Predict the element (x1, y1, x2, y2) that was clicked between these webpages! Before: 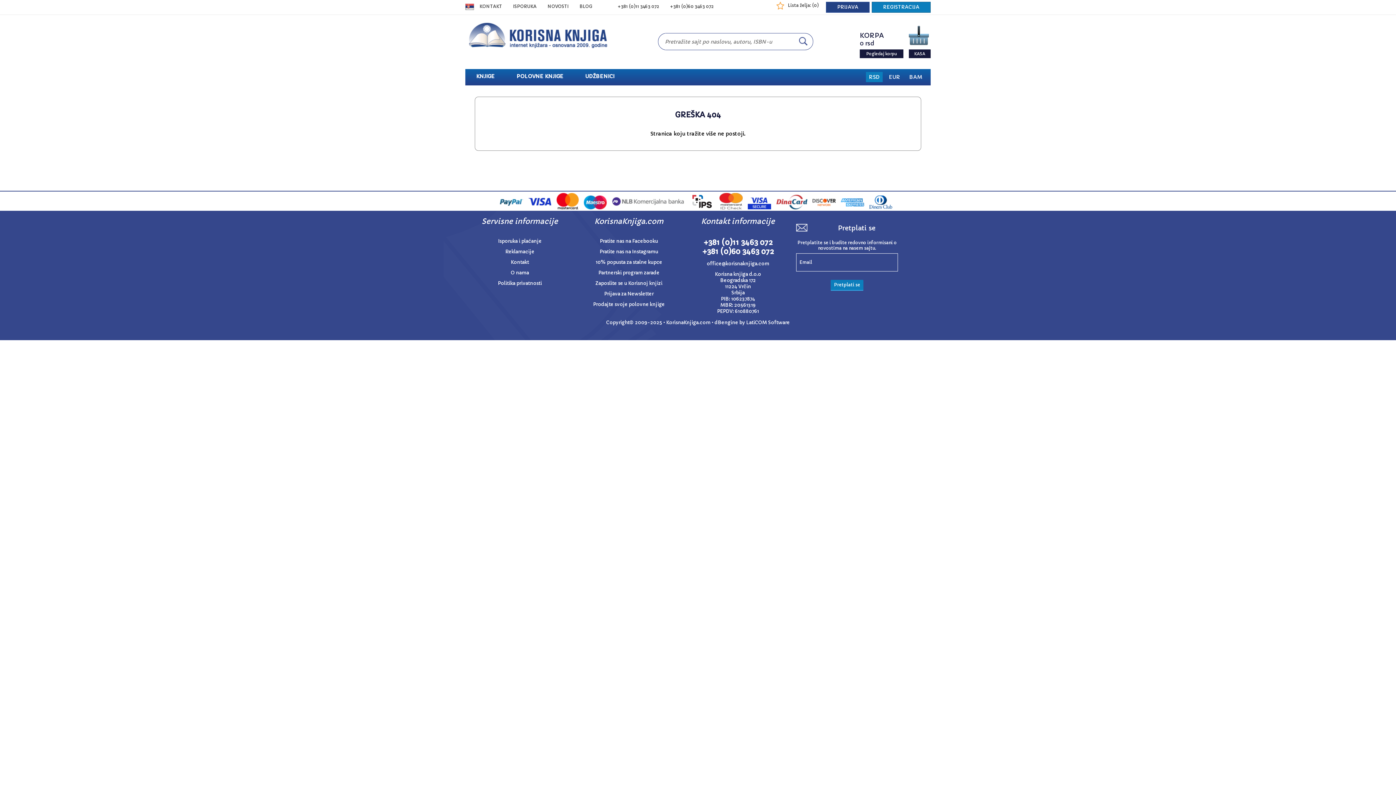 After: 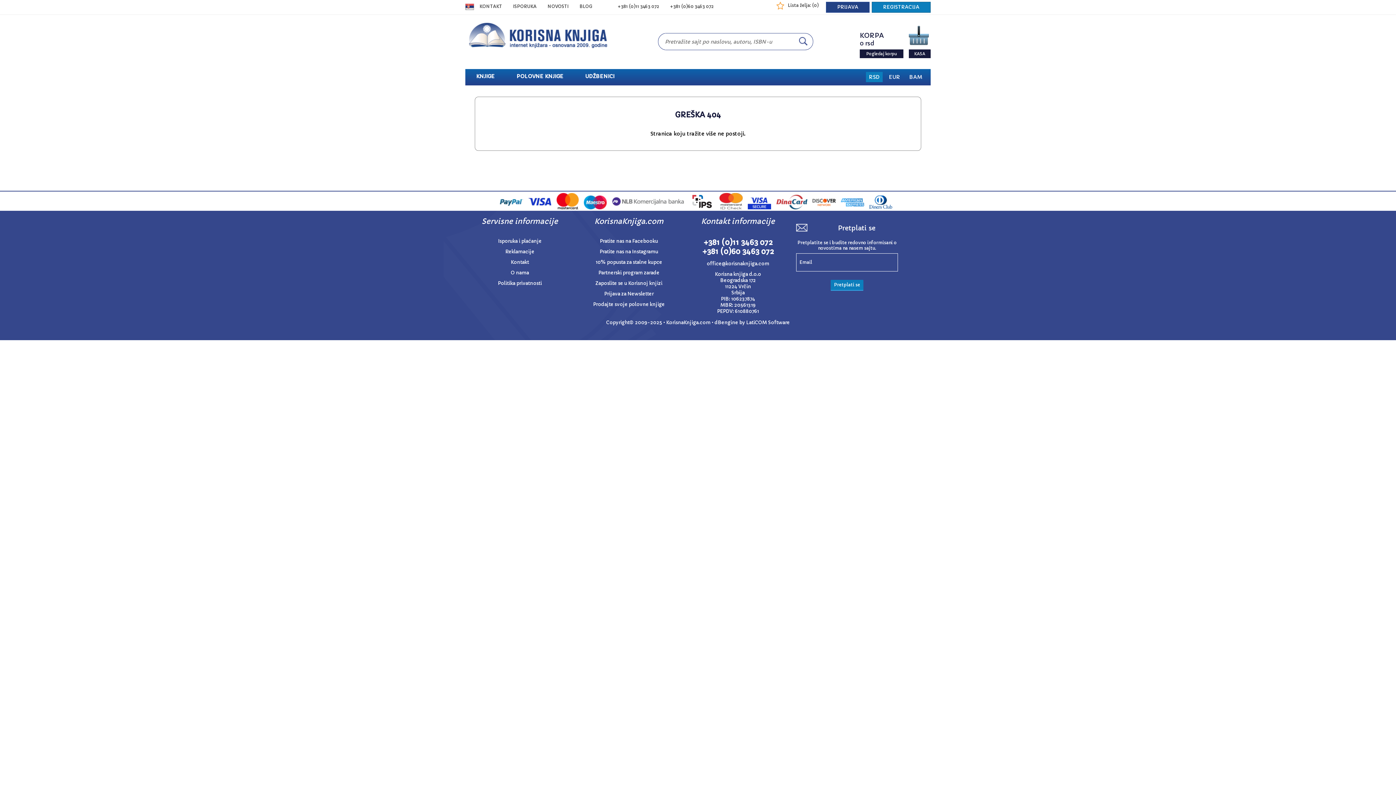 Action: label:   bbox: (748, 203, 776, 210)